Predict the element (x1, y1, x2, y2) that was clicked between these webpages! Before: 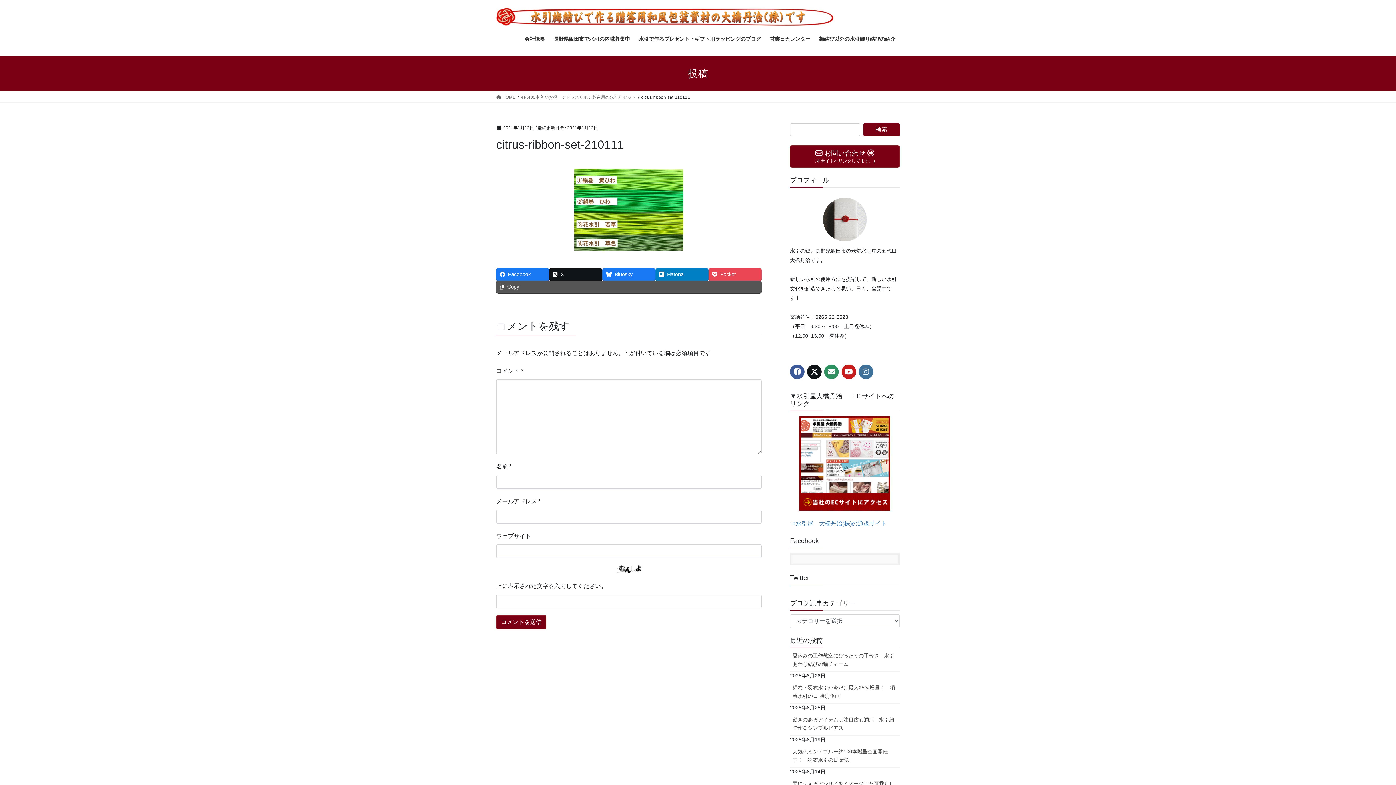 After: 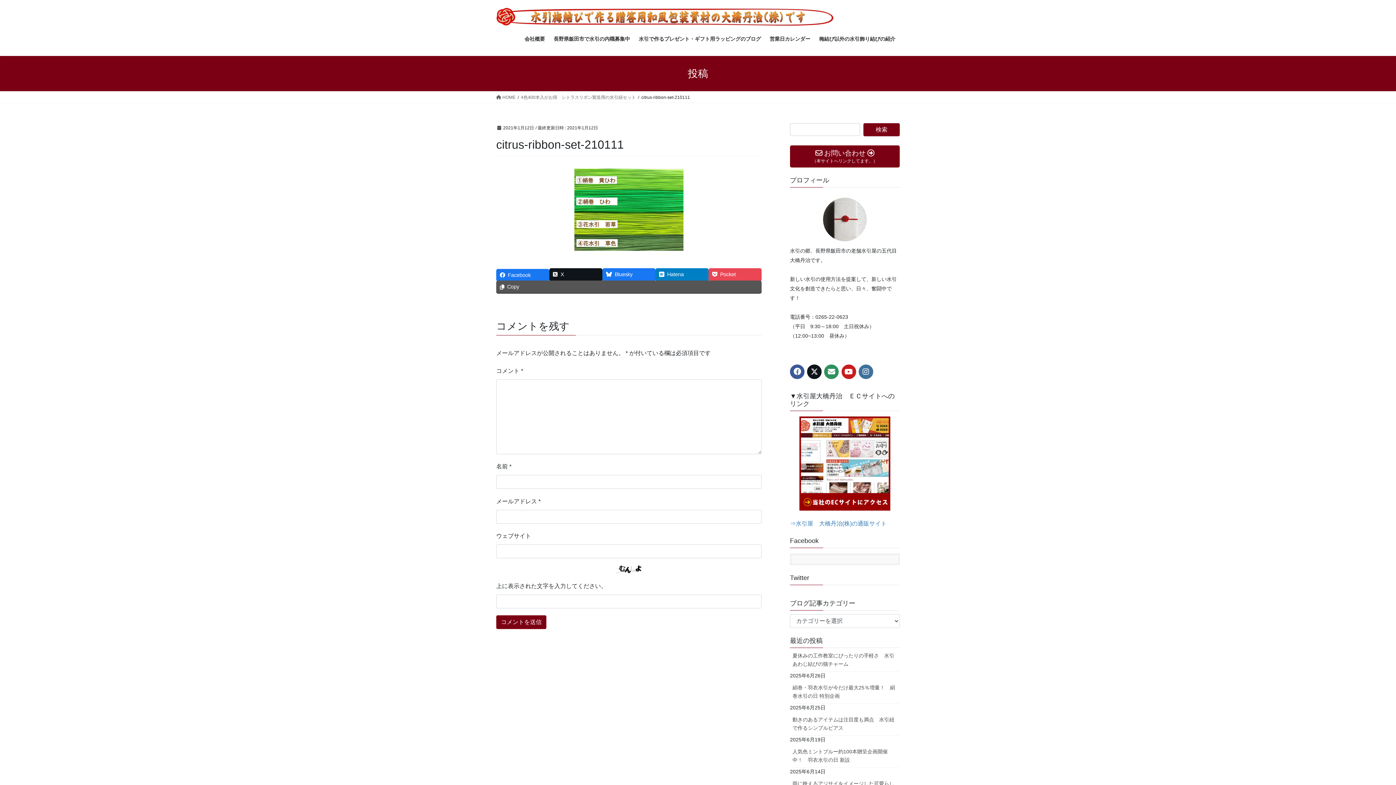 Action: label: Facebook bbox: (496, 268, 549, 280)